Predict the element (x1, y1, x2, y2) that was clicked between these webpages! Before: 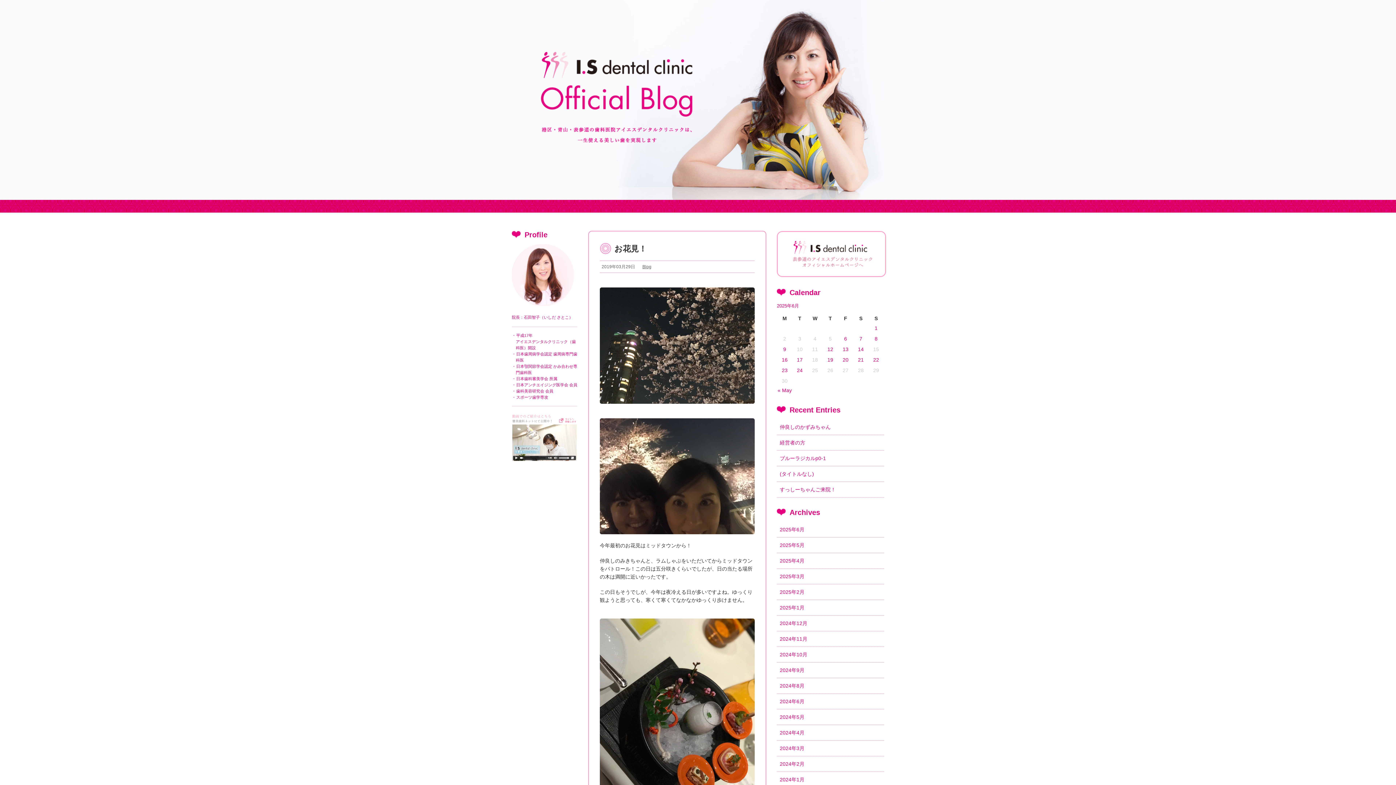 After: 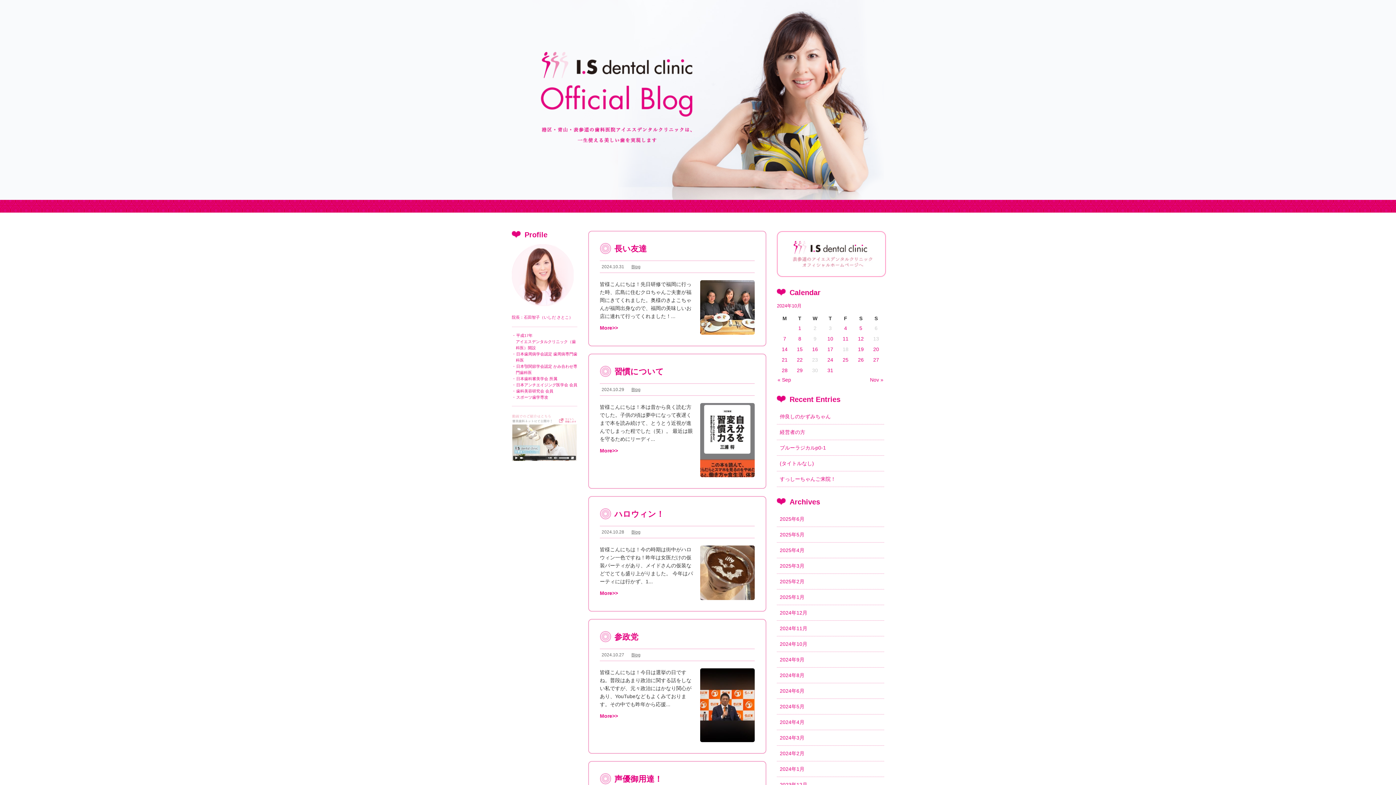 Action: label: 2024年10月 bbox: (777, 649, 884, 660)